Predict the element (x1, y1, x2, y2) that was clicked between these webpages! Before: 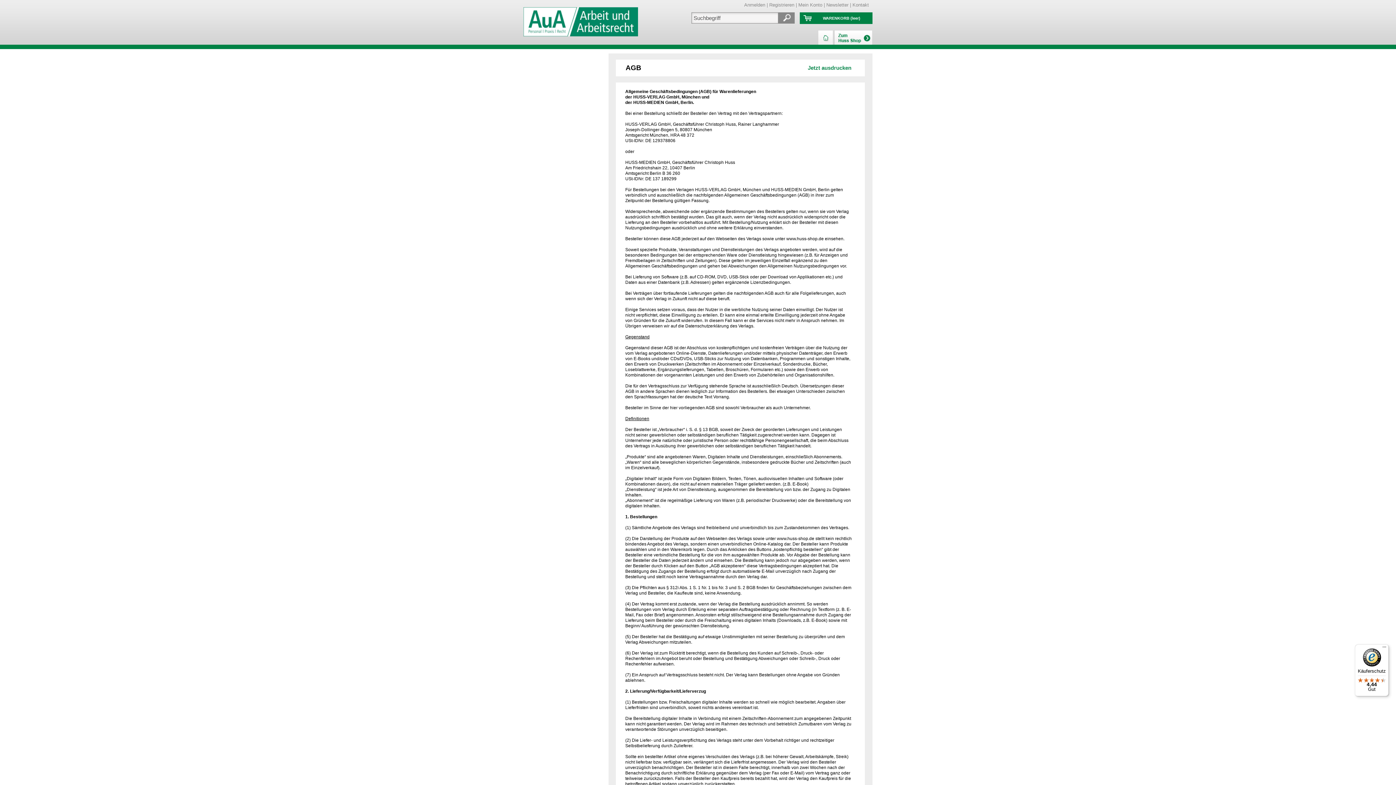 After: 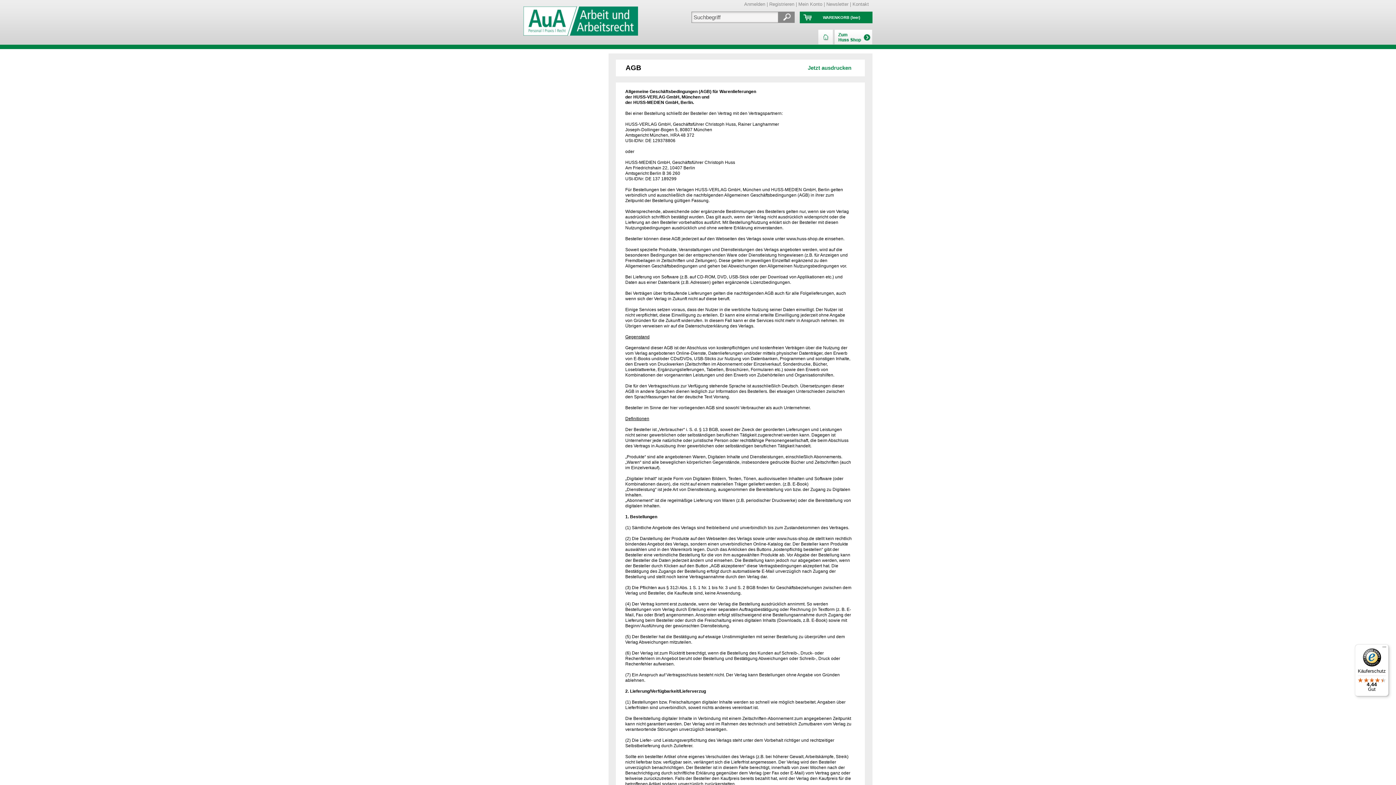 Action: bbox: (834, 39, 872, 46)